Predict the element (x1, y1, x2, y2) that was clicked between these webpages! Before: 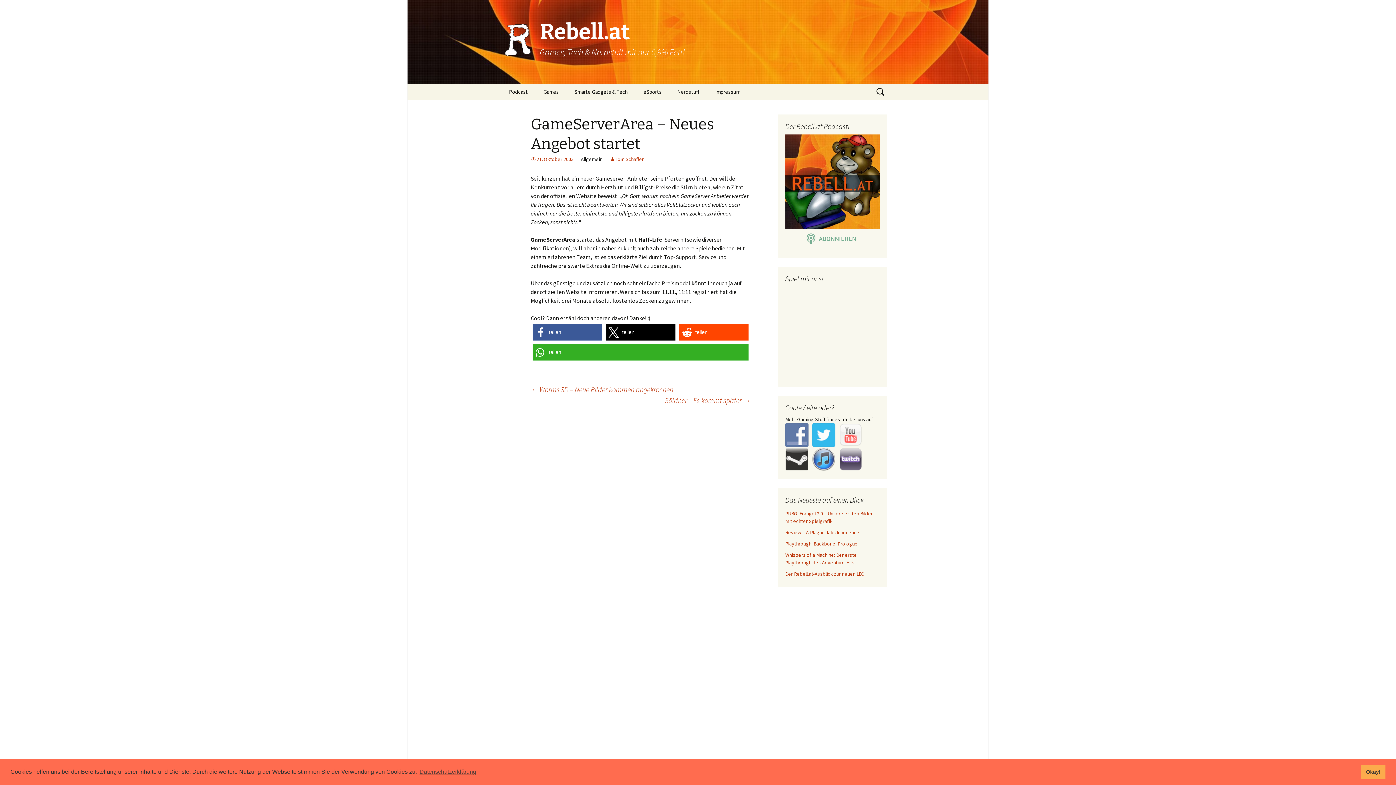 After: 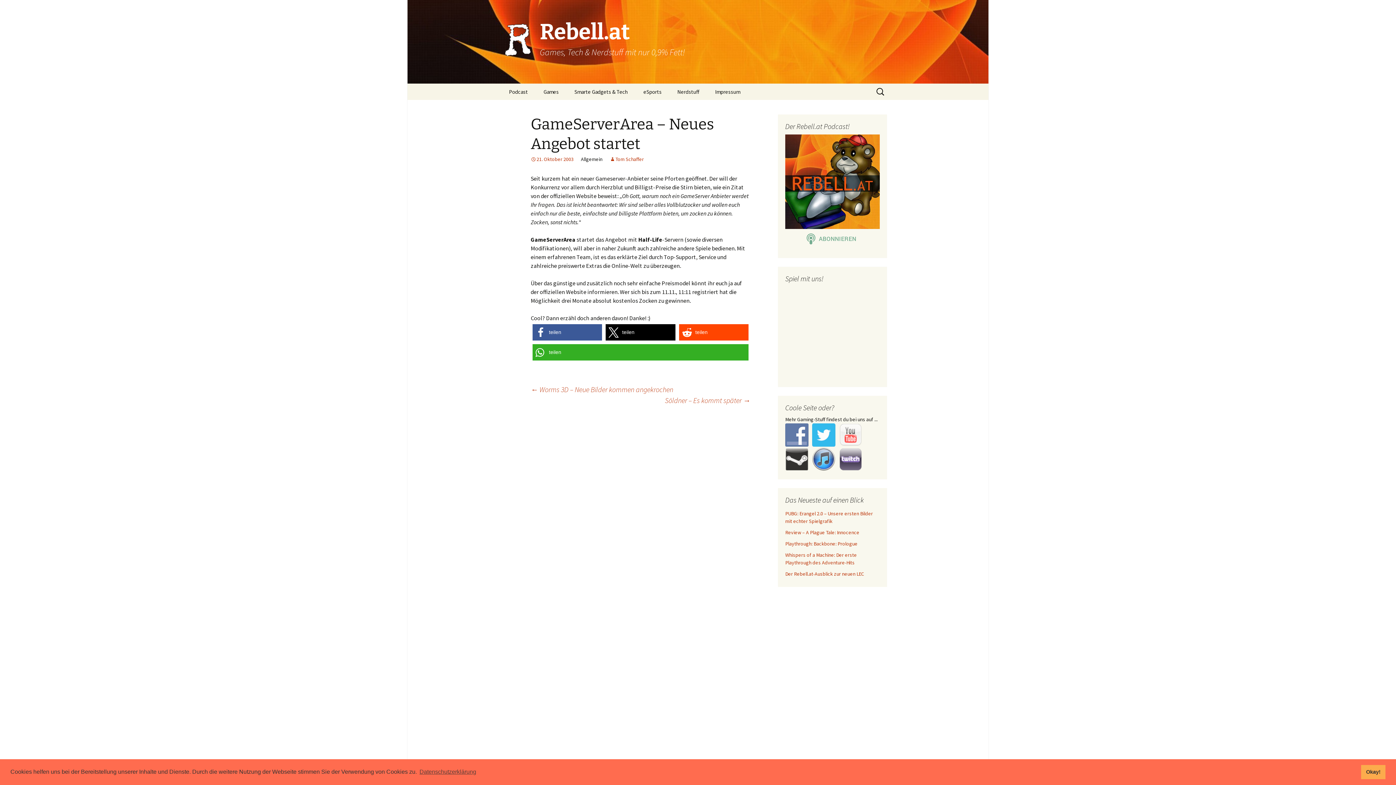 Action: bbox: (530, 156, 573, 162) label: 21. Oktober 2003